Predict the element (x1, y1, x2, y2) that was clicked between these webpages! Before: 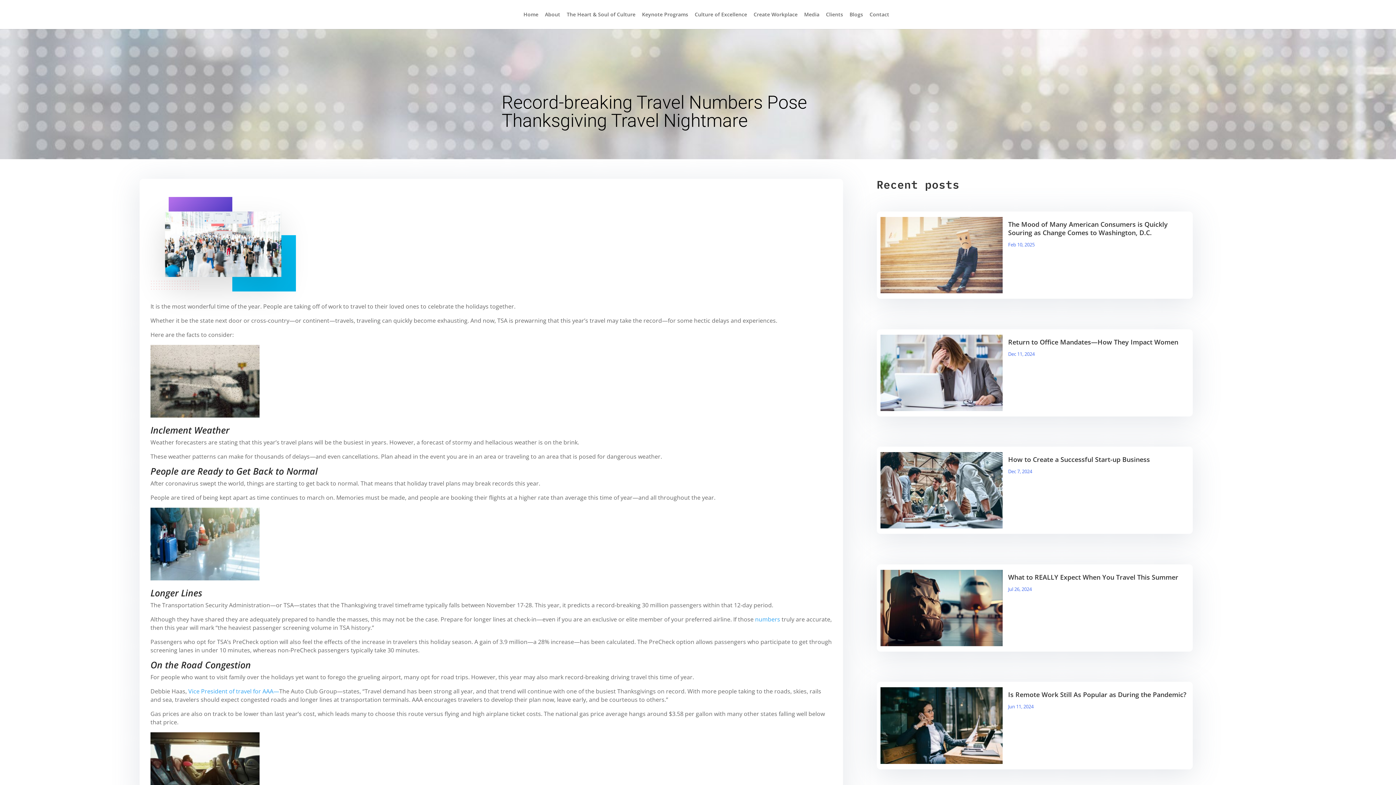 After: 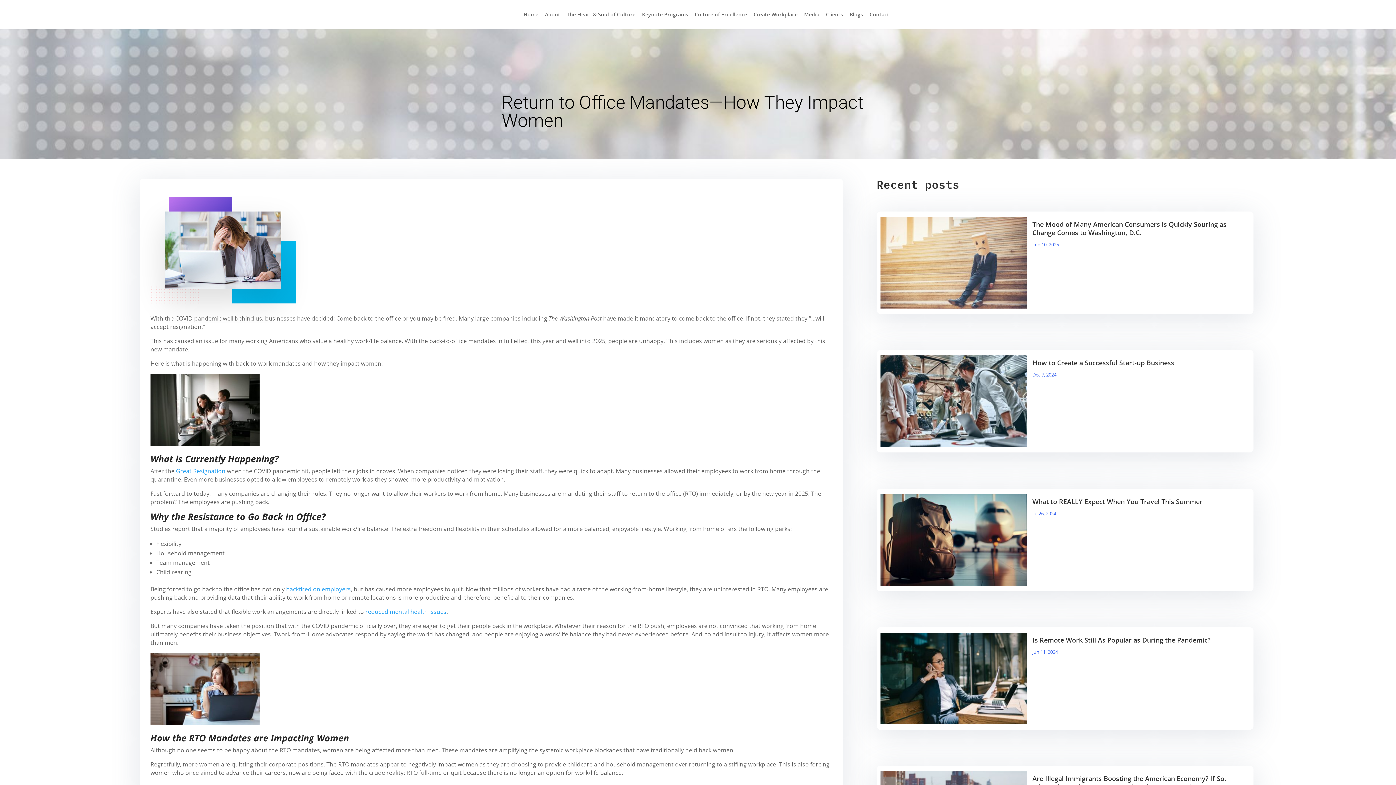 Action: bbox: (875, 327, 1002, 411)